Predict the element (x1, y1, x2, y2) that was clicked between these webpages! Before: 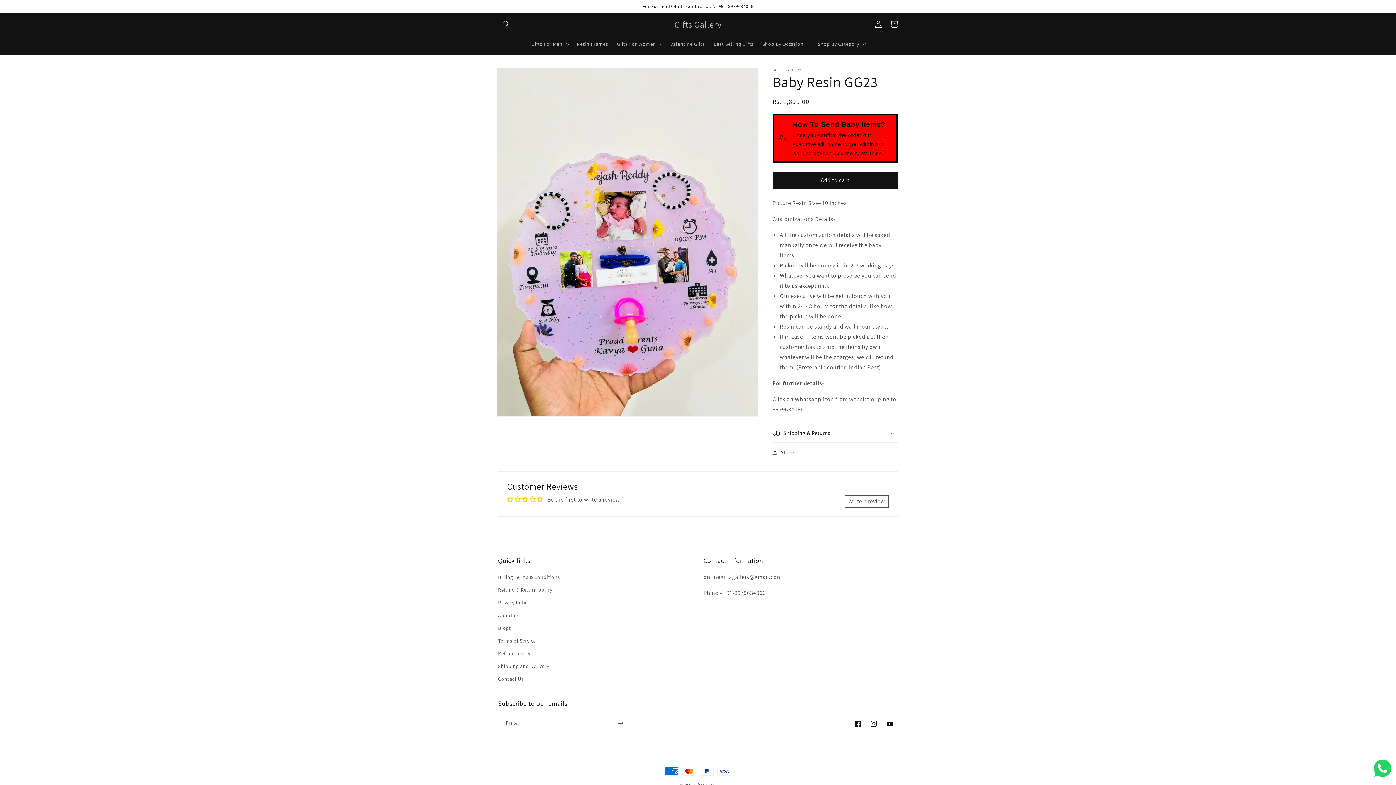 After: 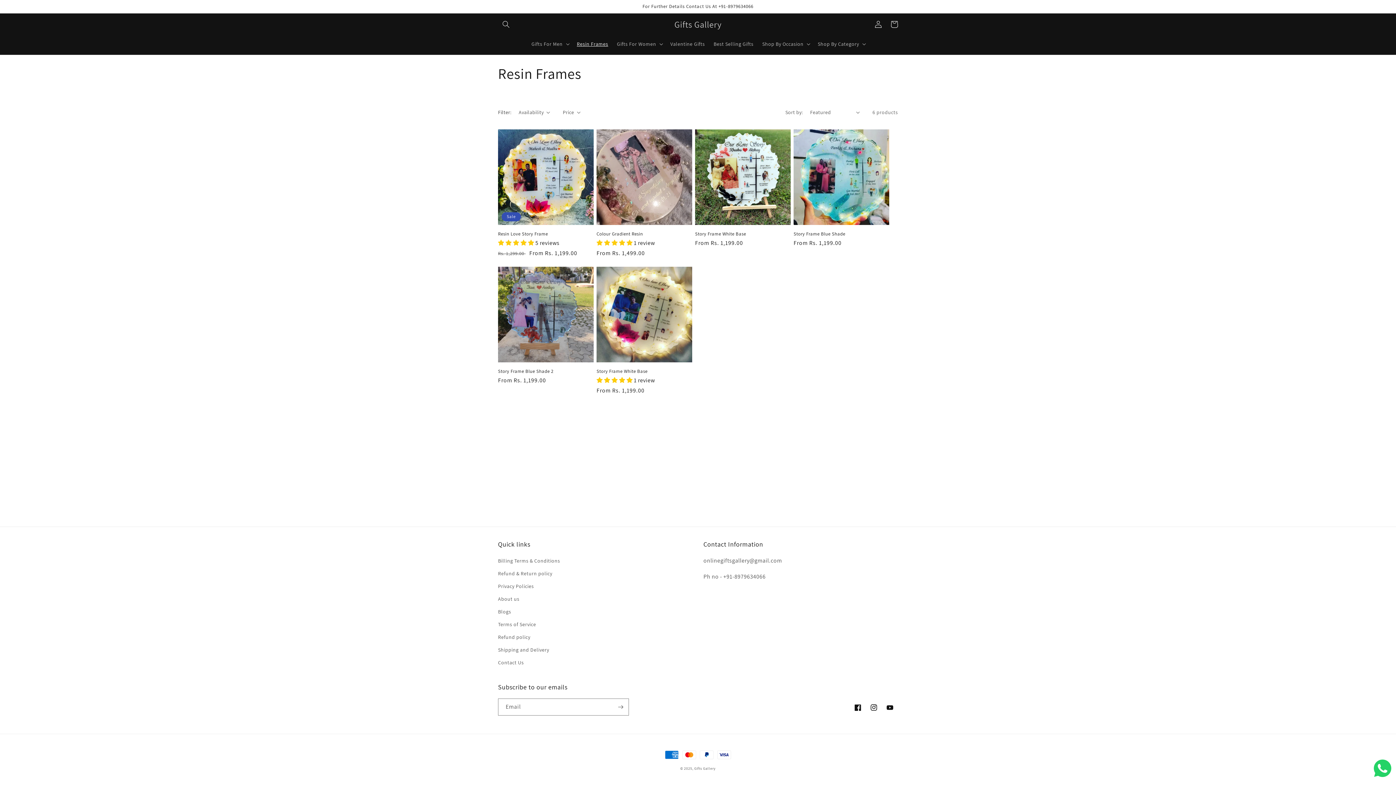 Action: bbox: (572, 36, 612, 51) label: Resin Frames